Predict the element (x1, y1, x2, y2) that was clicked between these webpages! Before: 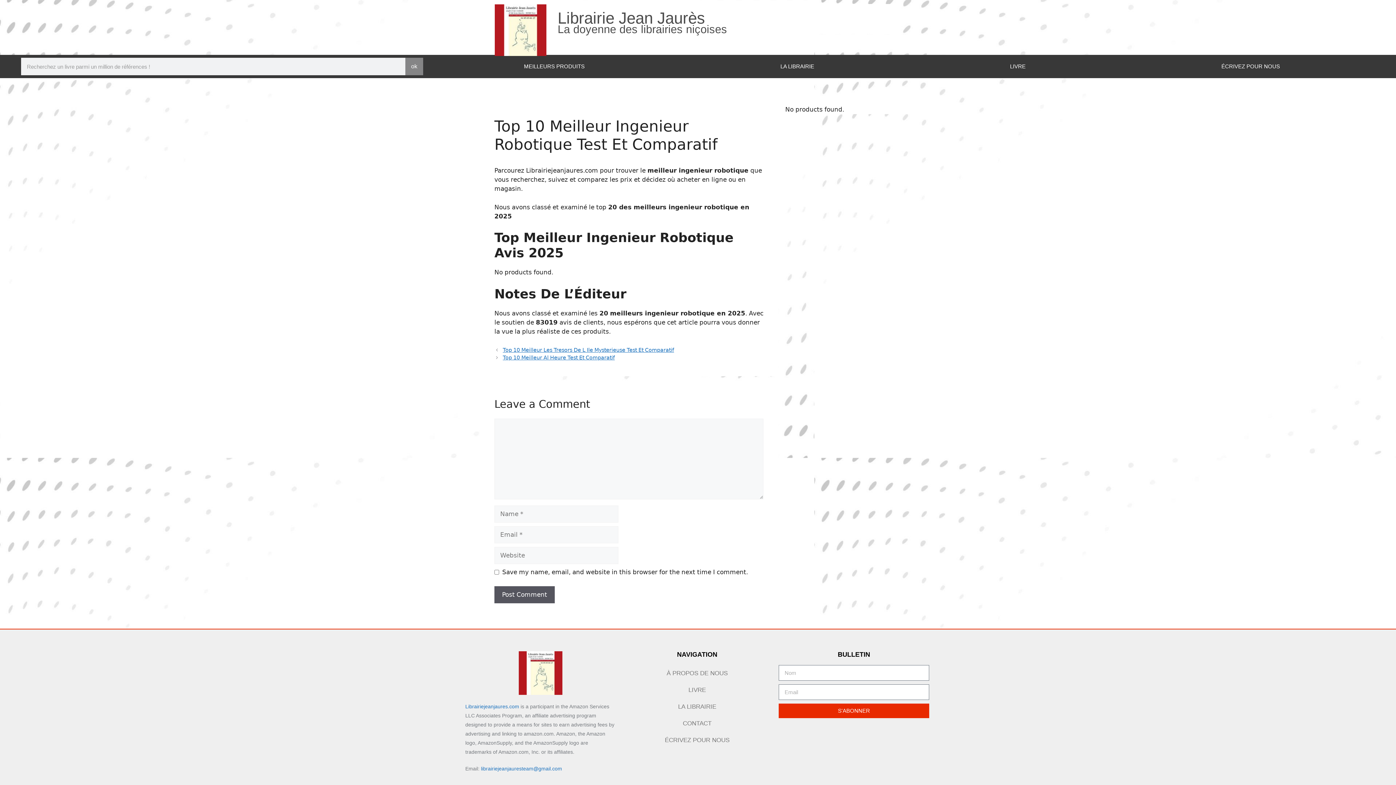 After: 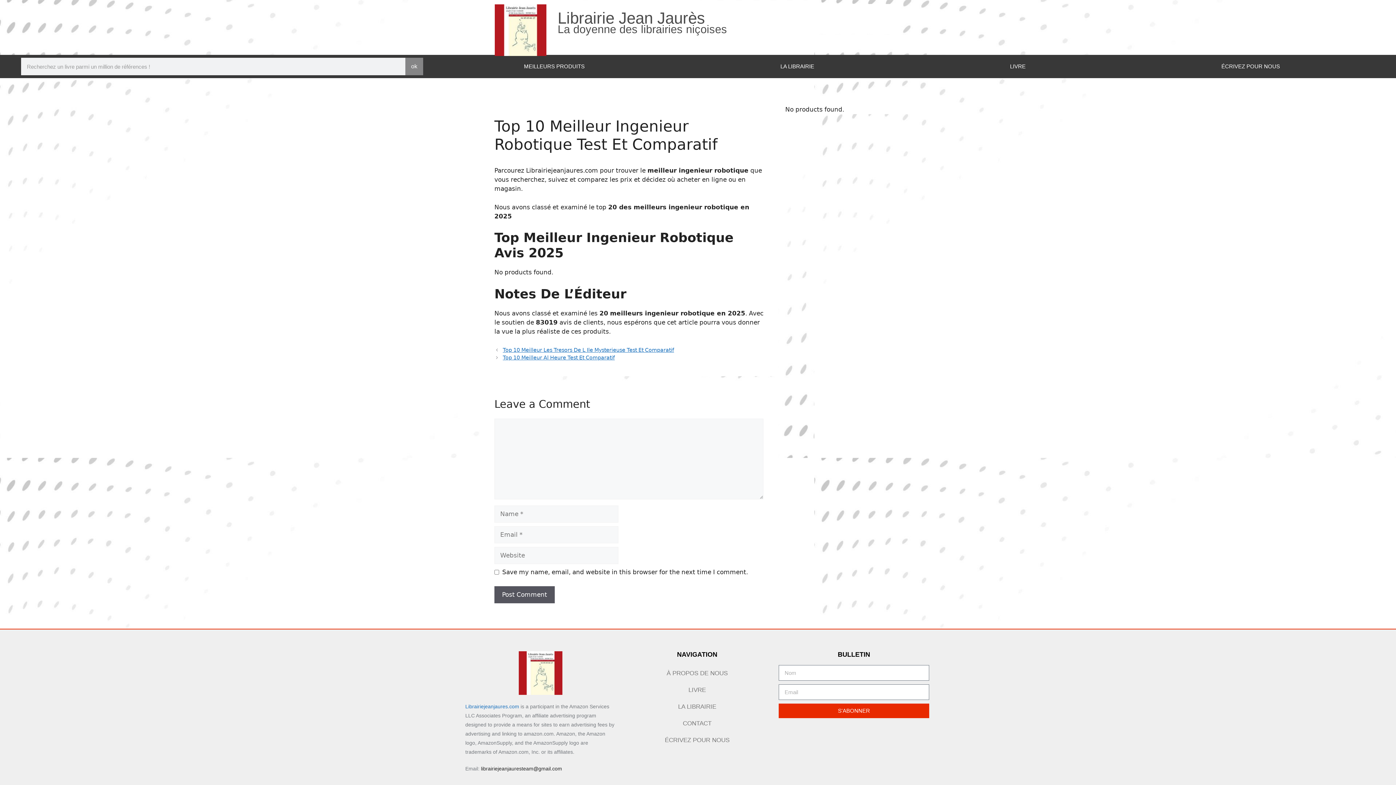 Action: bbox: (481, 766, 562, 771) label: librairiejeanjauresteam@gmail.com